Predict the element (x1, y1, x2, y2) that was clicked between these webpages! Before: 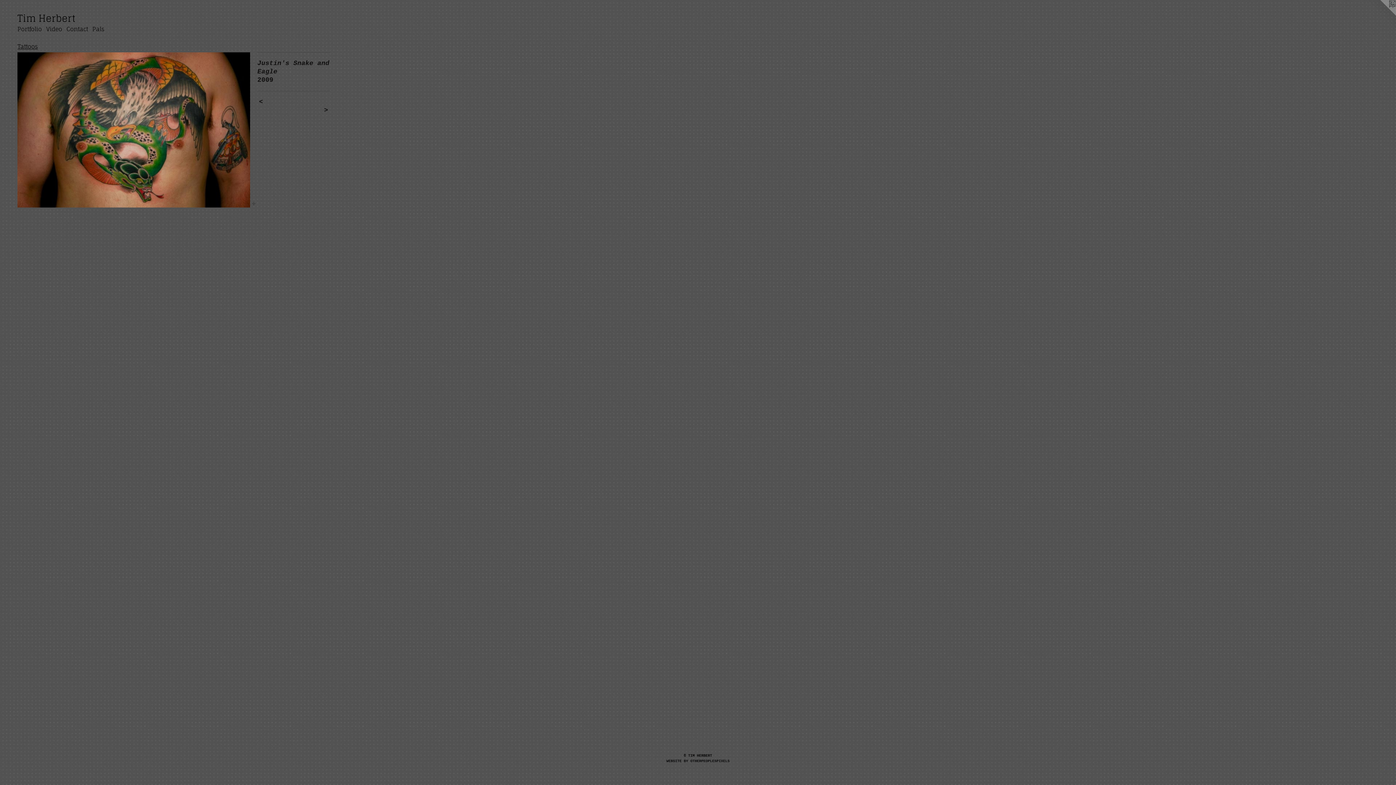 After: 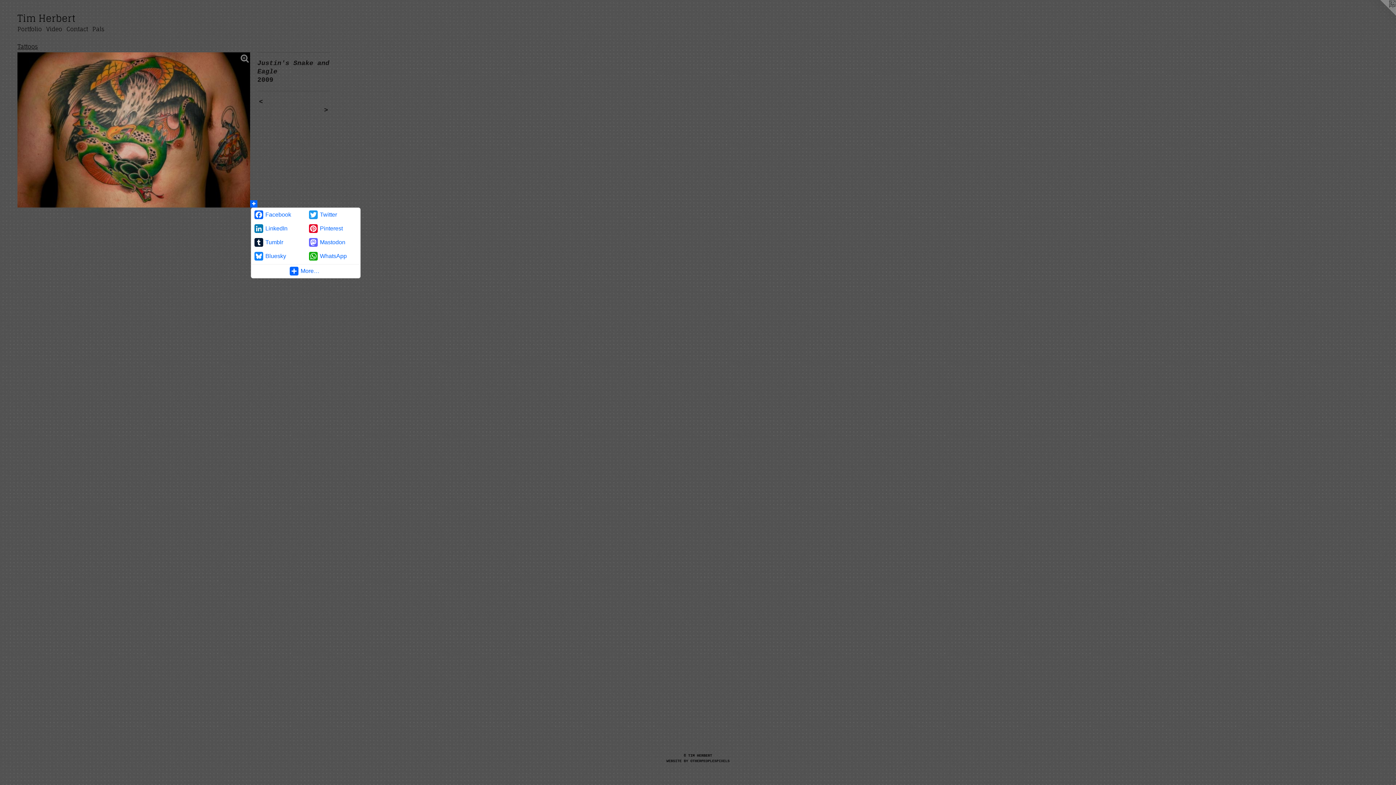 Action: bbox: (250, 200, 257, 207)